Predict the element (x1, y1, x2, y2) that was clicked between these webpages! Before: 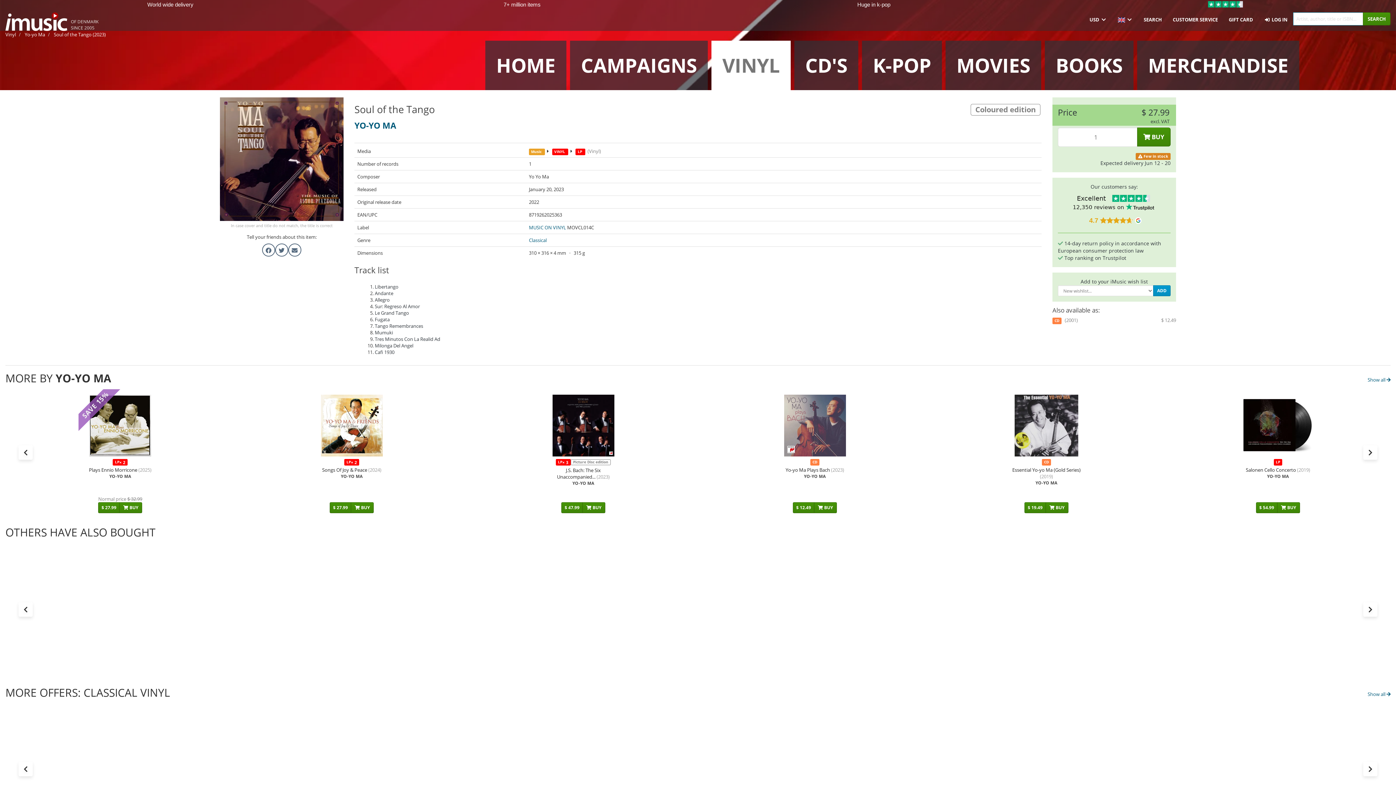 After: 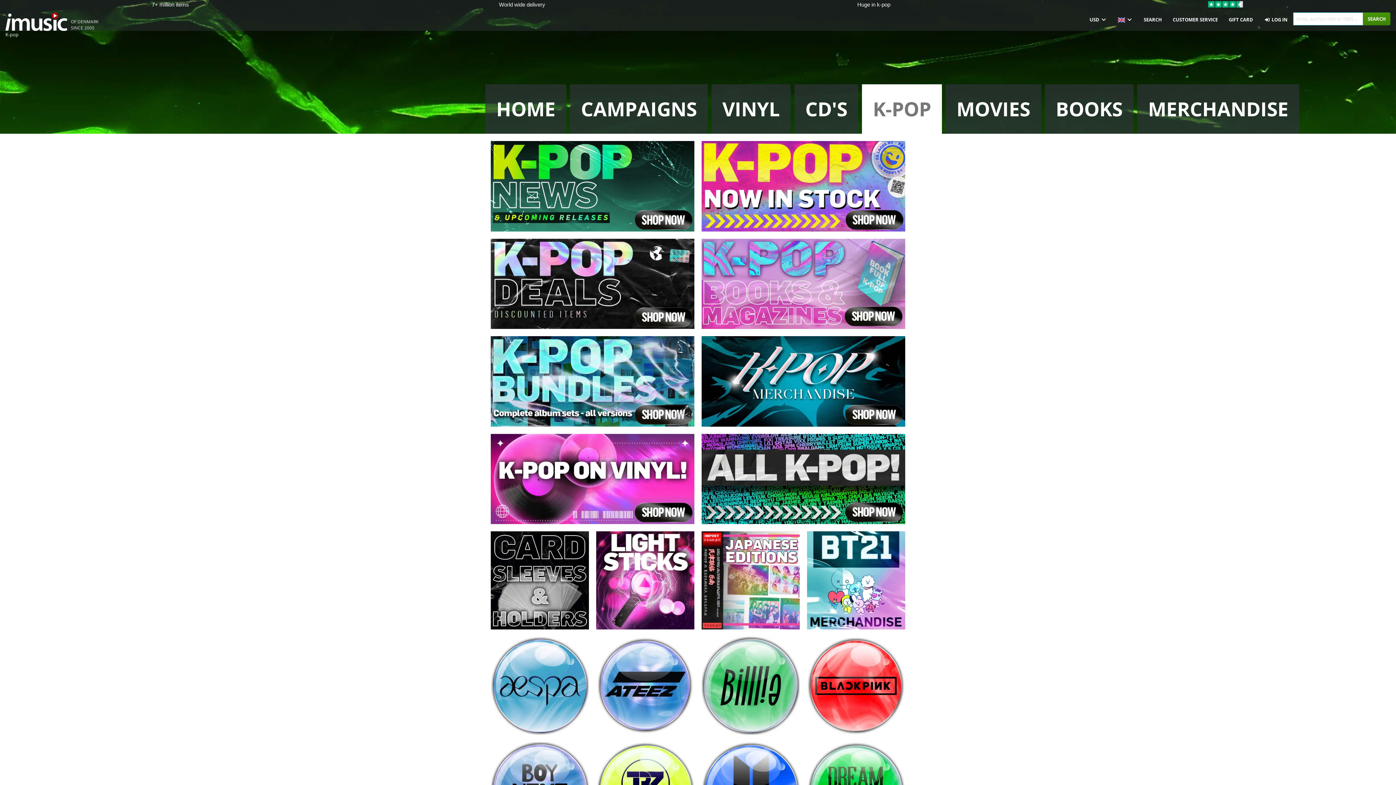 Action: label: K-POP bbox: (862, 40, 942, 90)